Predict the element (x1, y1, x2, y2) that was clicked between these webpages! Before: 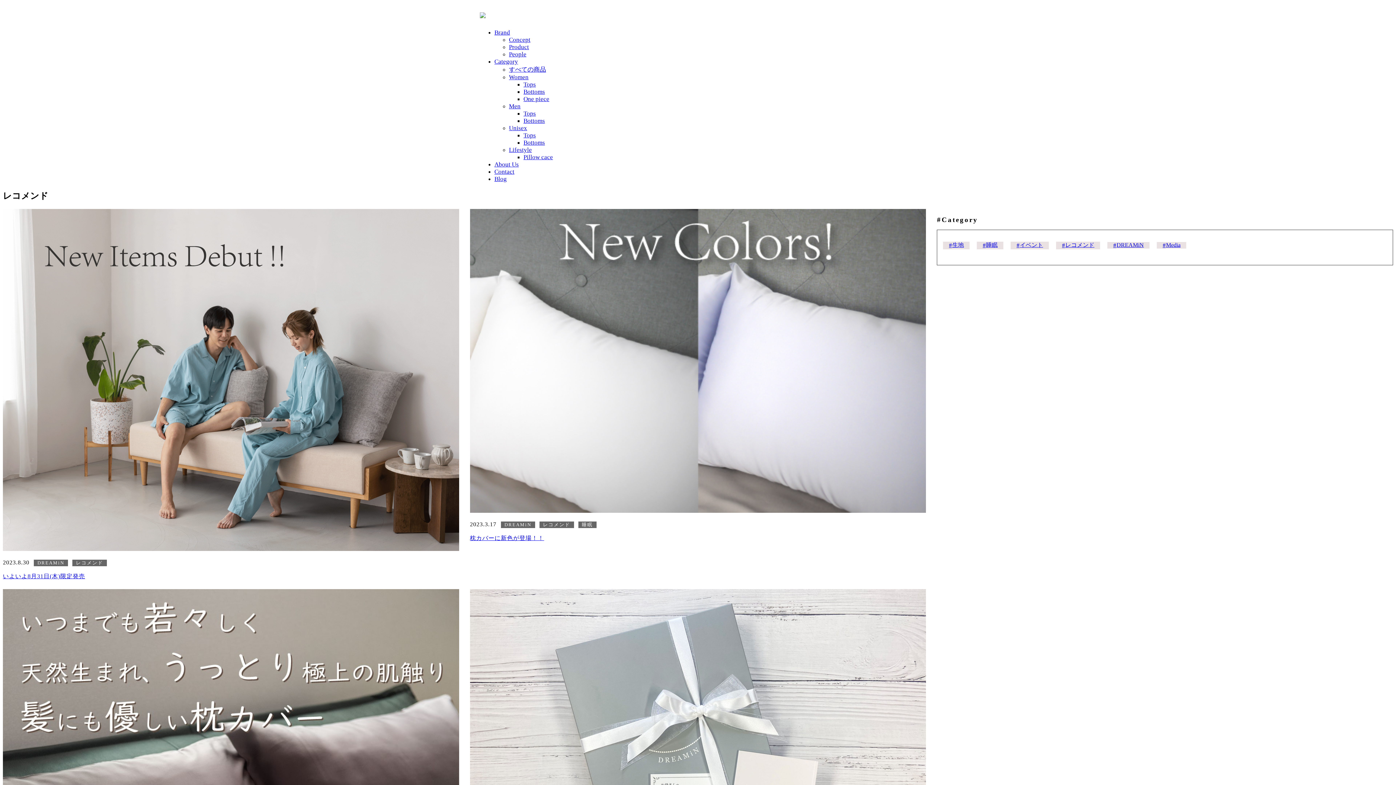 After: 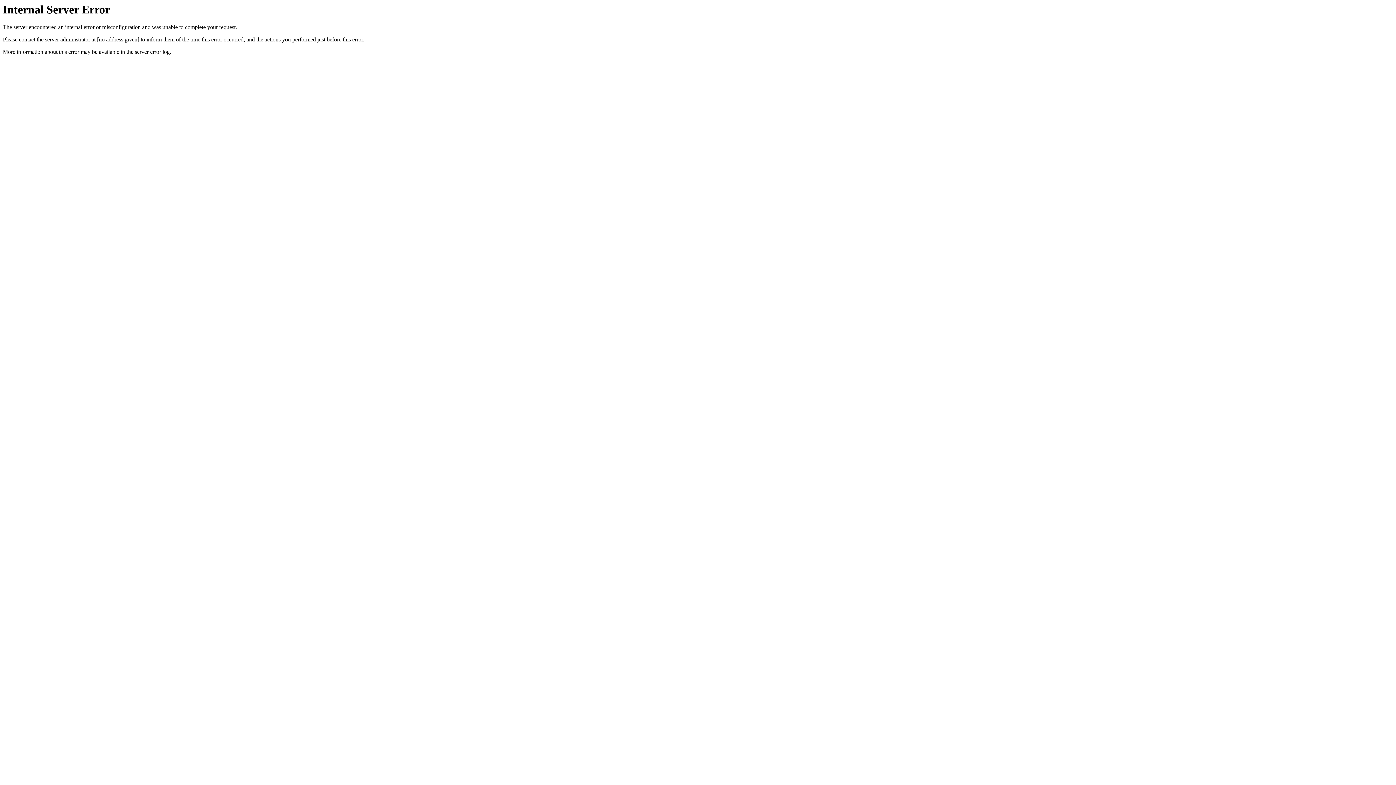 Action: bbox: (494, 58, 518, 65) label: Category